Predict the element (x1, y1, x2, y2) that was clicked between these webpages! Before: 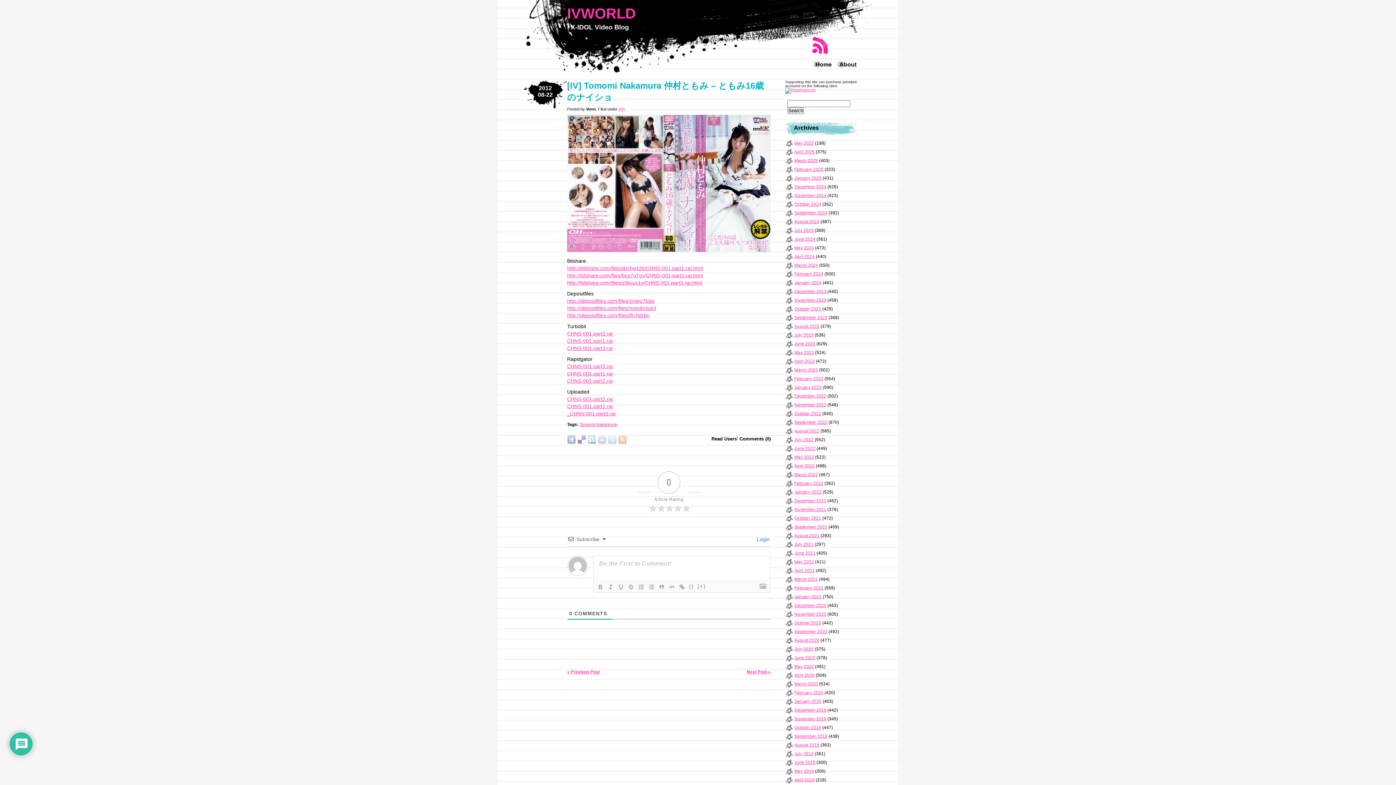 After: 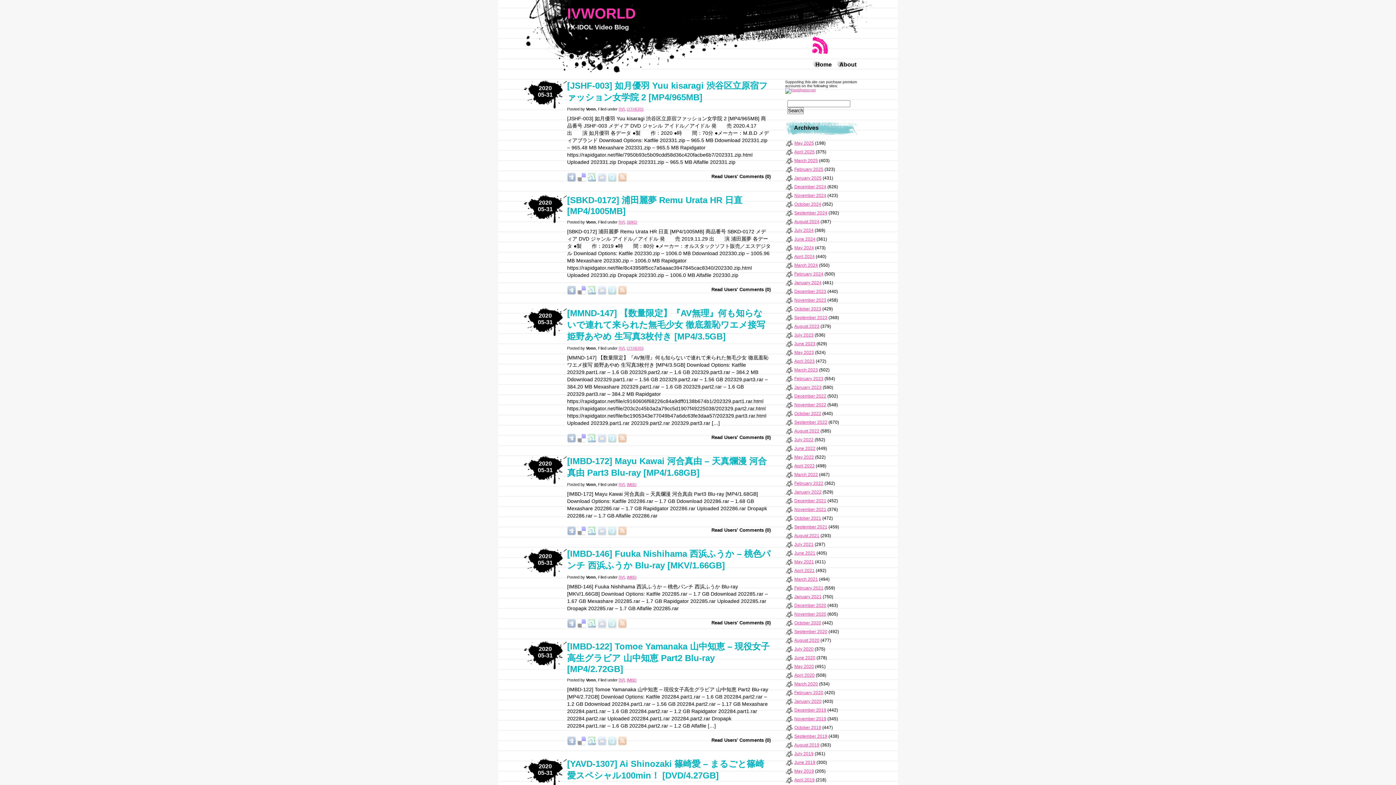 Action: label: May 2020 bbox: (794, 664, 814, 669)